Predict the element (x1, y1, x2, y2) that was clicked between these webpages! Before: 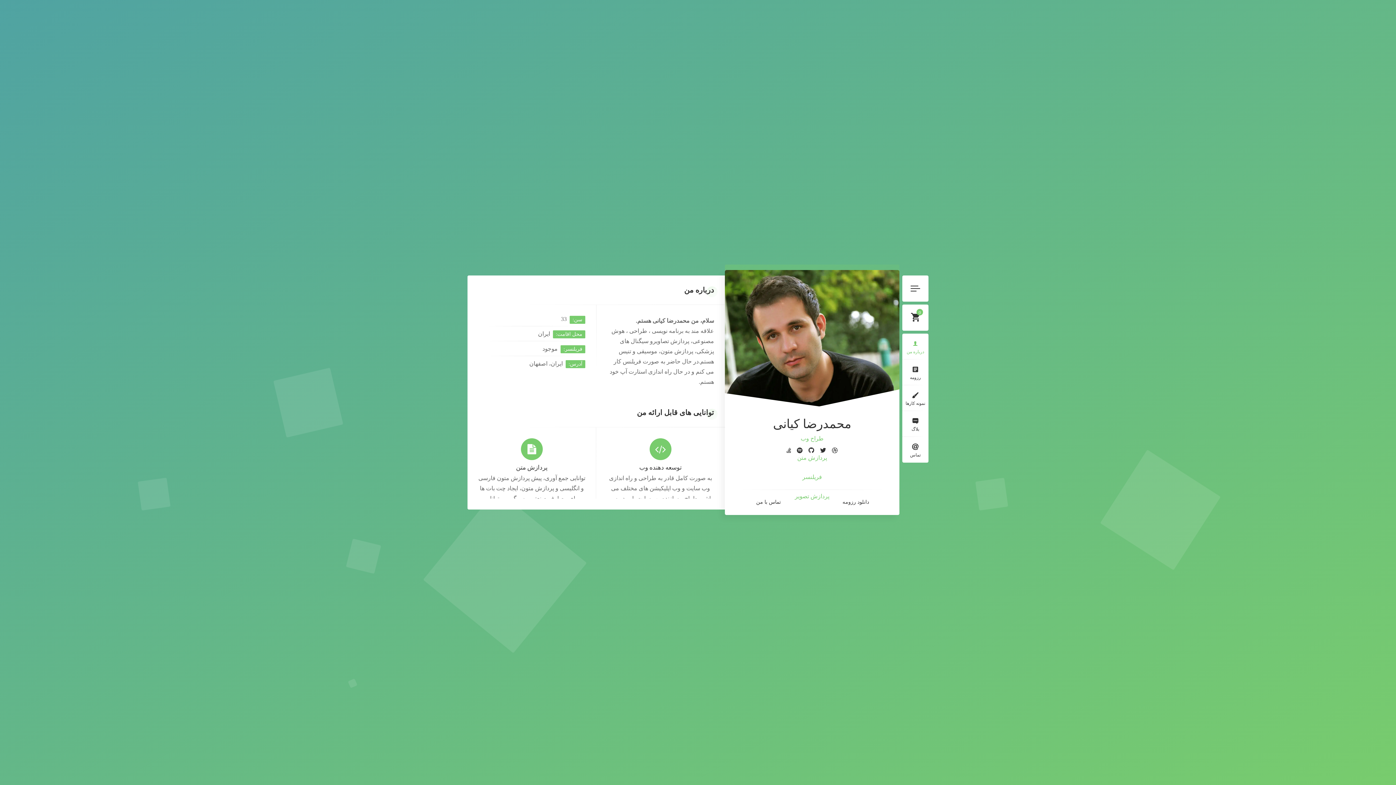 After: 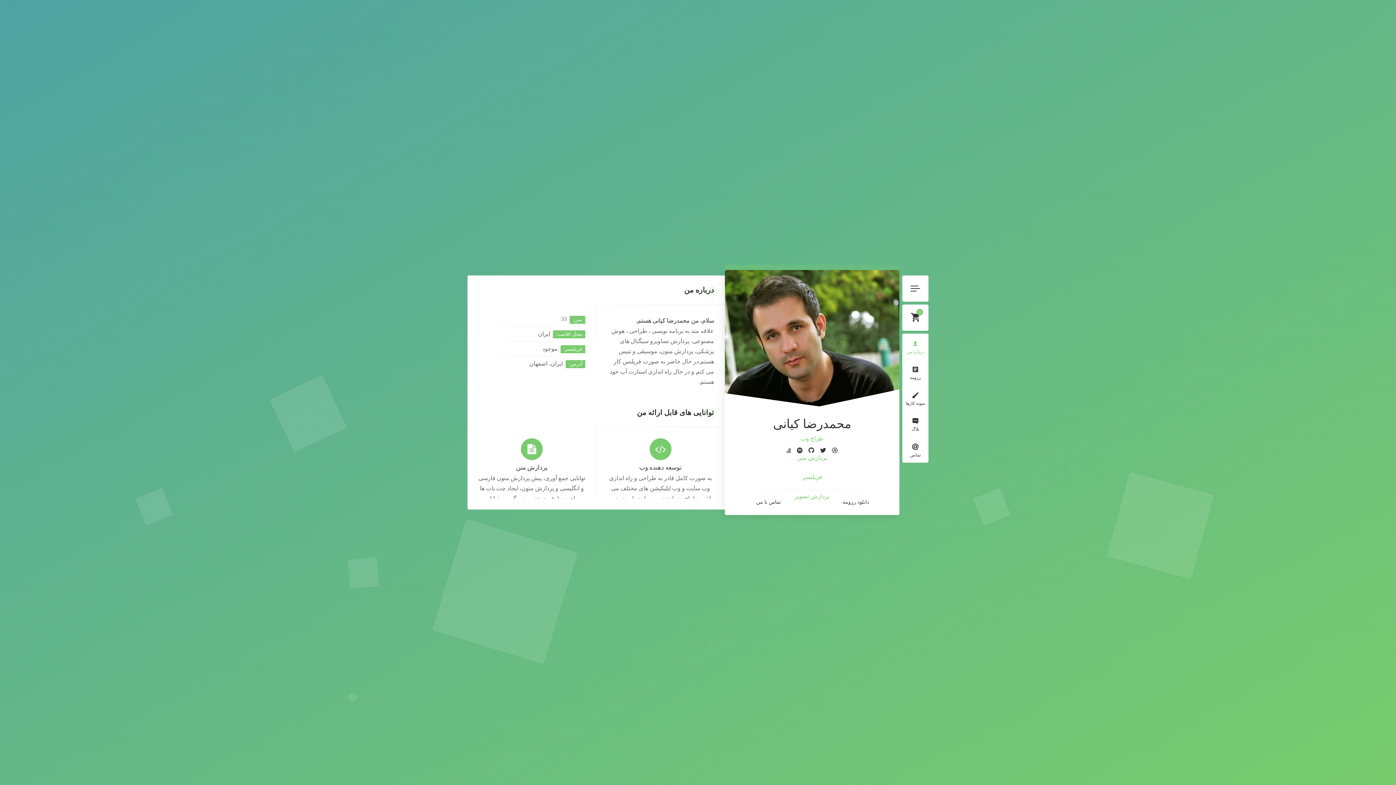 Action: bbox: (812, 489, 899, 515) label: دانلود رزومه